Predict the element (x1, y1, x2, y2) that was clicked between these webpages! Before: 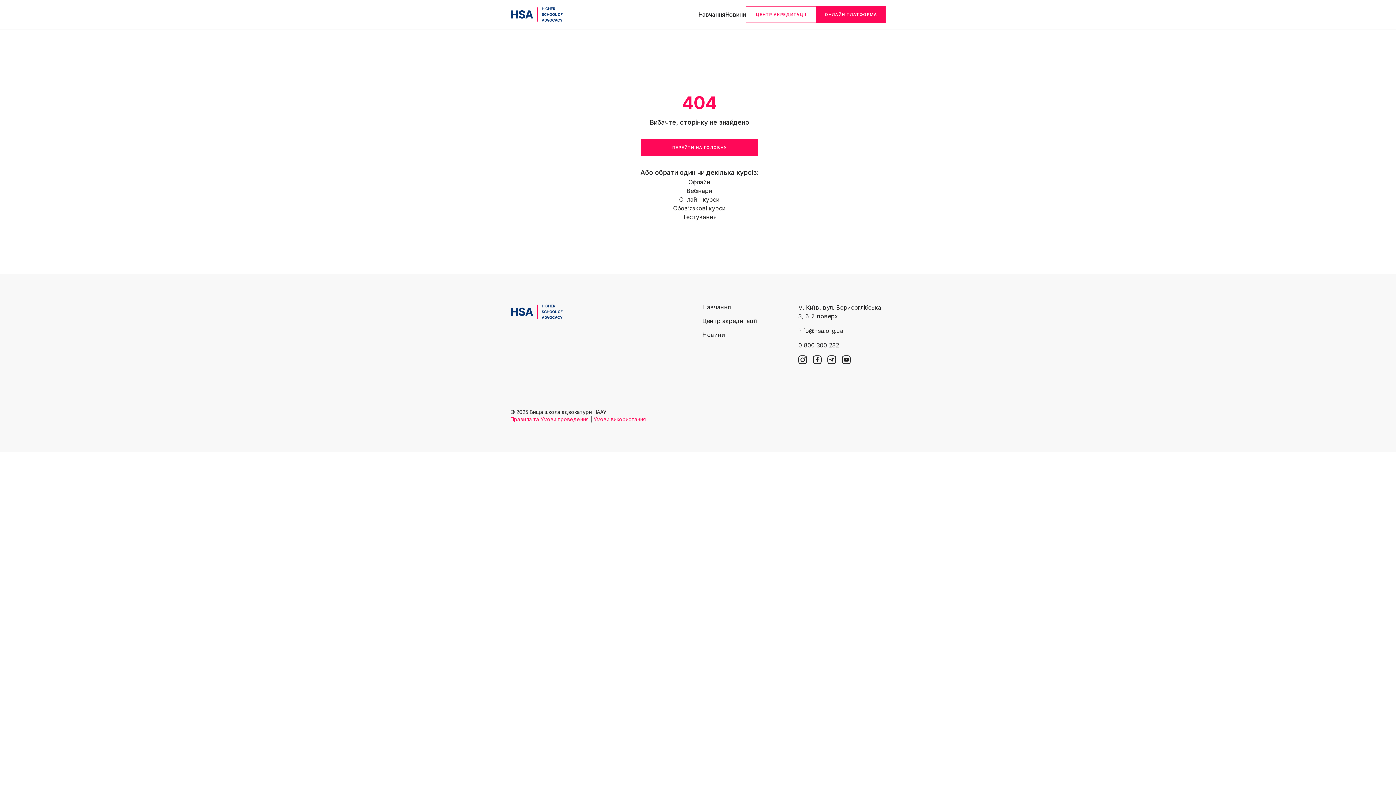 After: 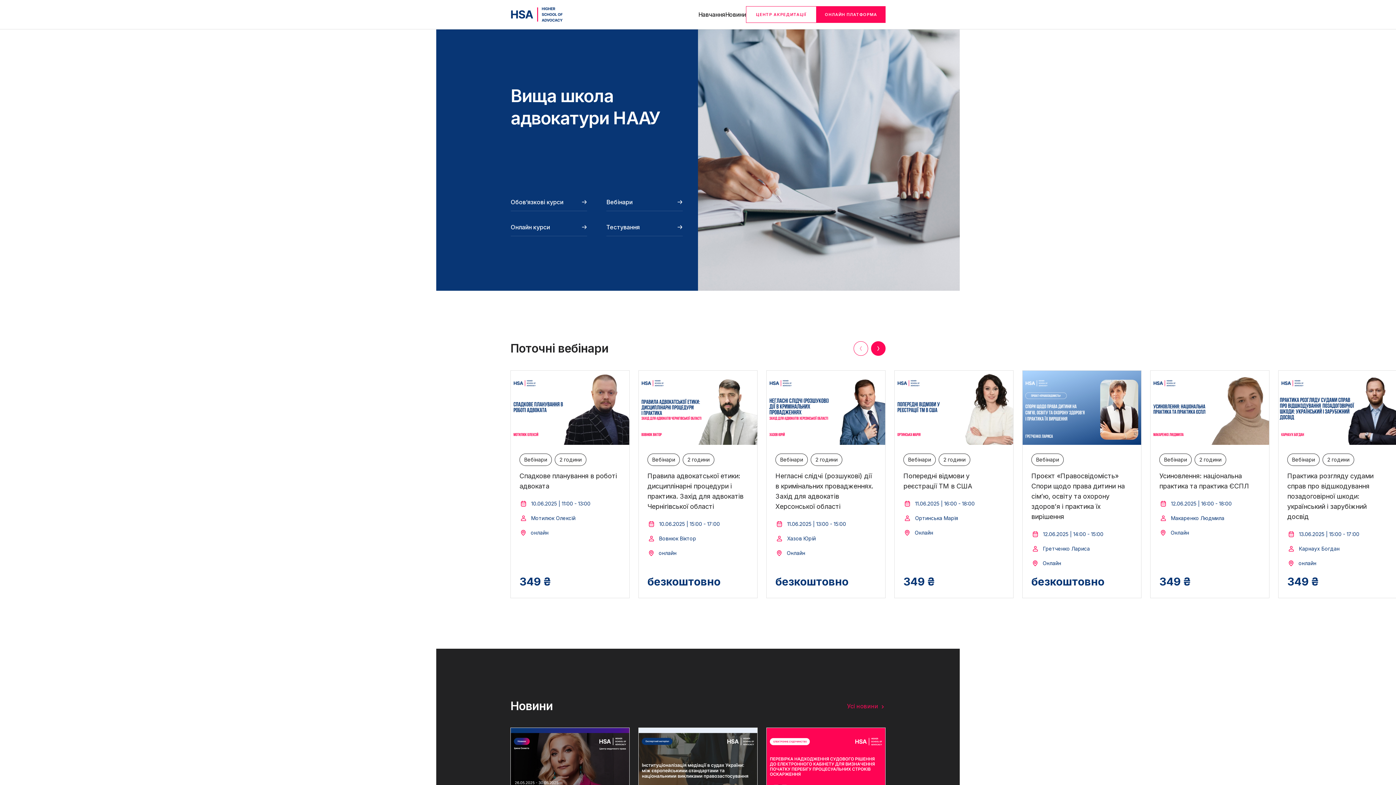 Action: bbox: (510, 5, 562, 23)